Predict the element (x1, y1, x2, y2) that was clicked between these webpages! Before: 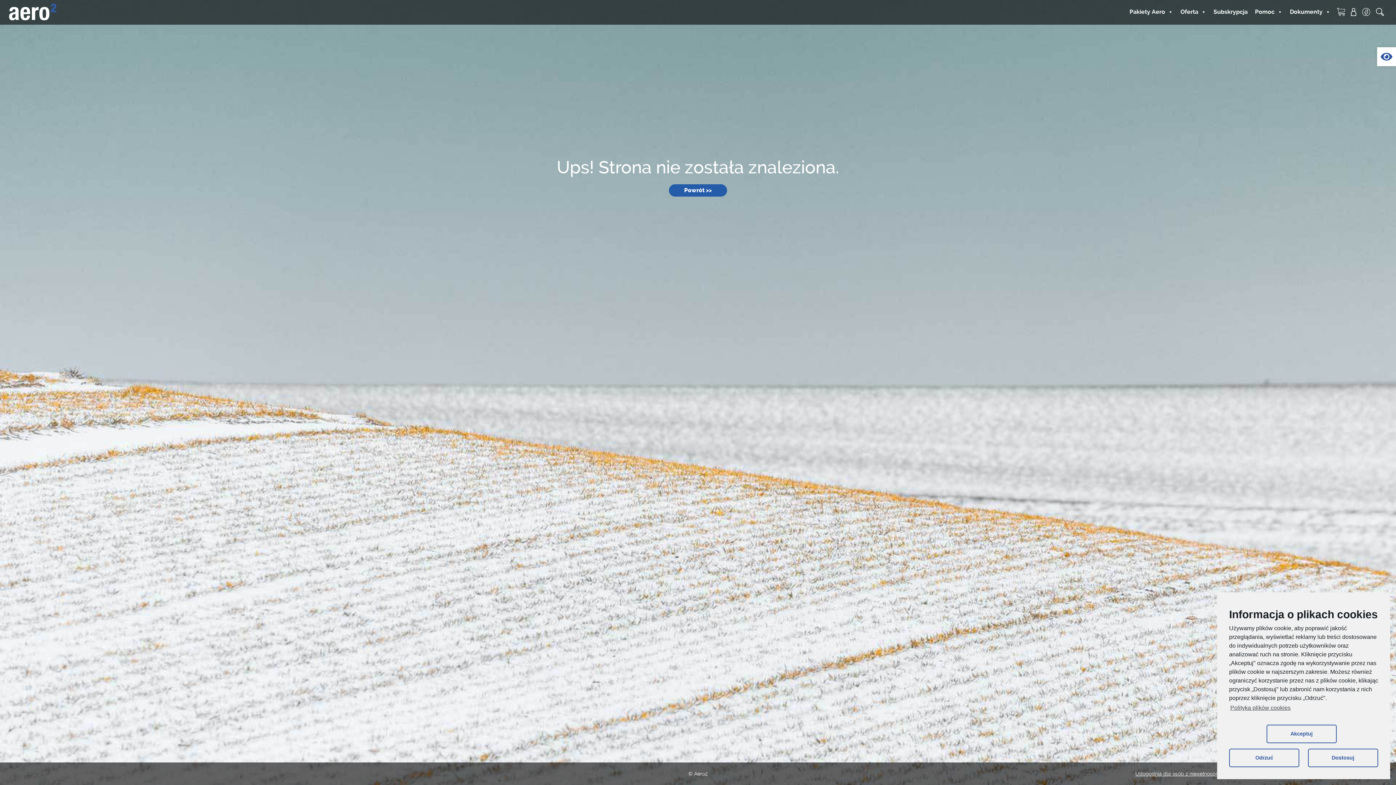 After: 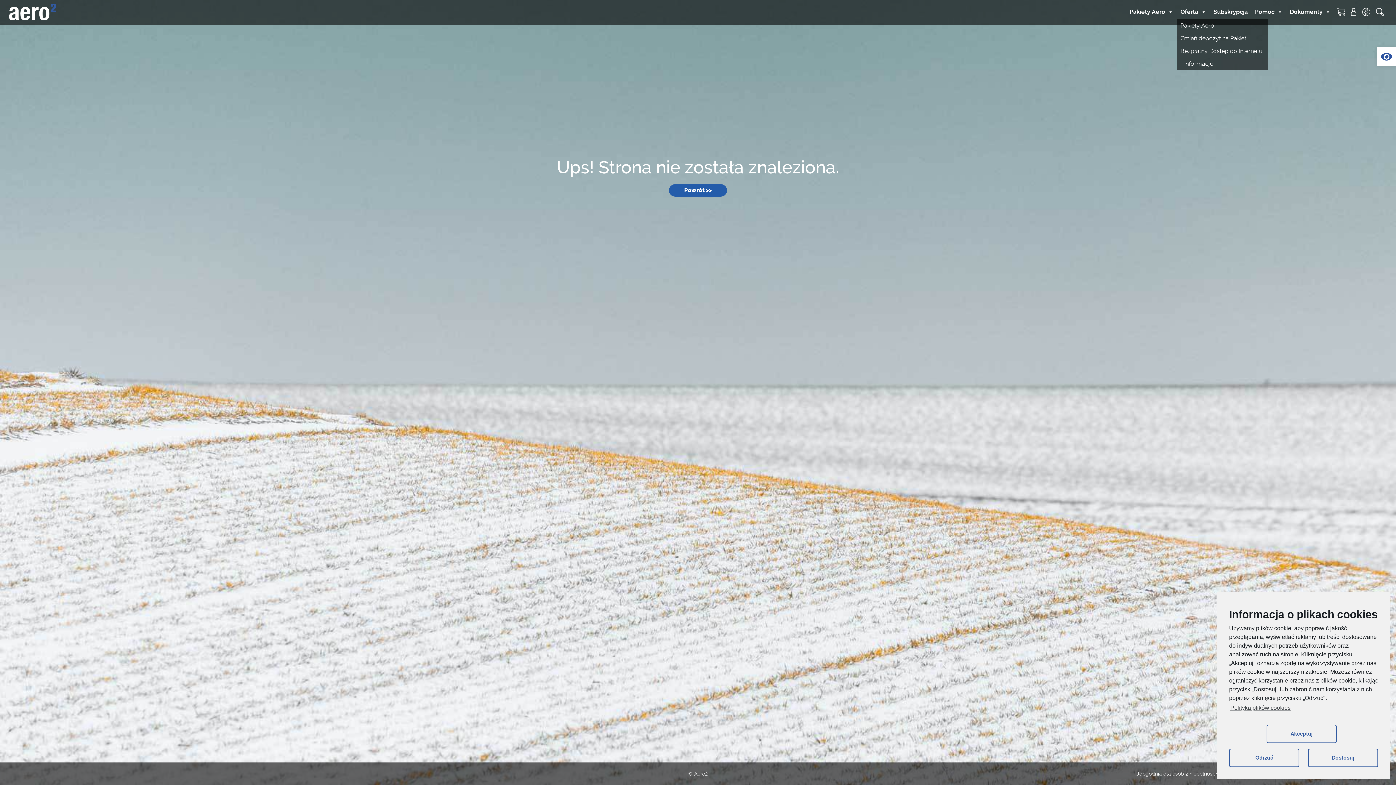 Action: bbox: (1177, 4, 1210, 19) label: Oferta